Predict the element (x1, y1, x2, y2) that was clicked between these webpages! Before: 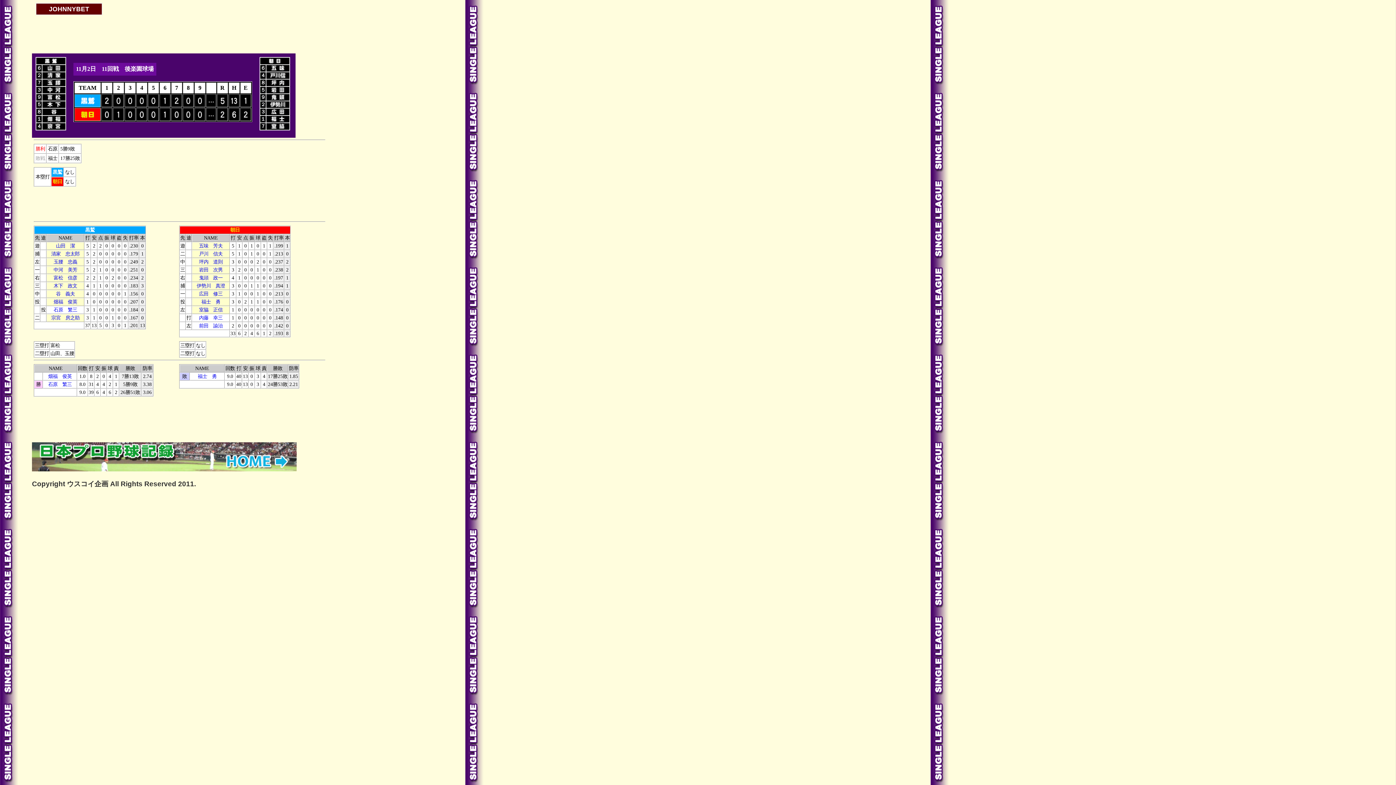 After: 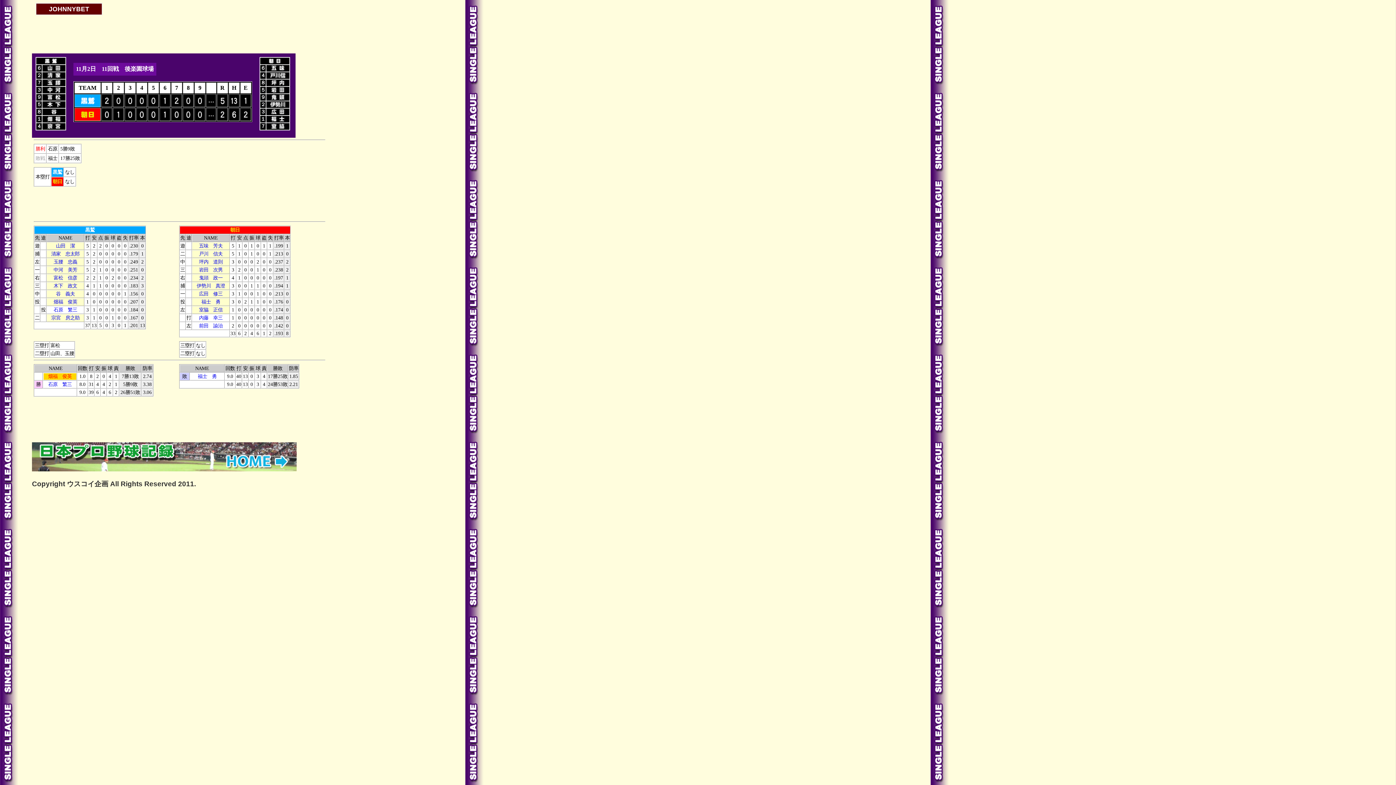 Action: bbox: (43, 373, 76, 380) label: 畑福　俊英